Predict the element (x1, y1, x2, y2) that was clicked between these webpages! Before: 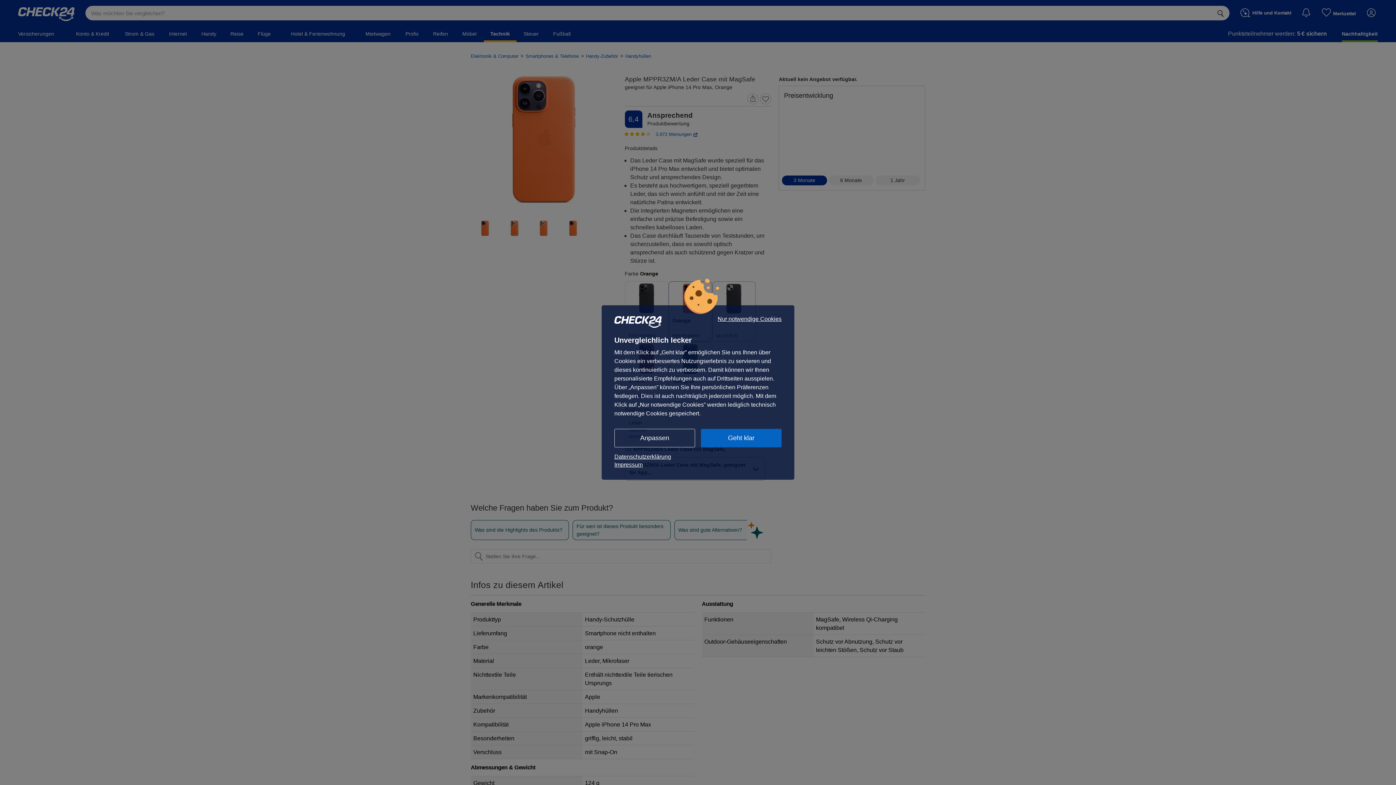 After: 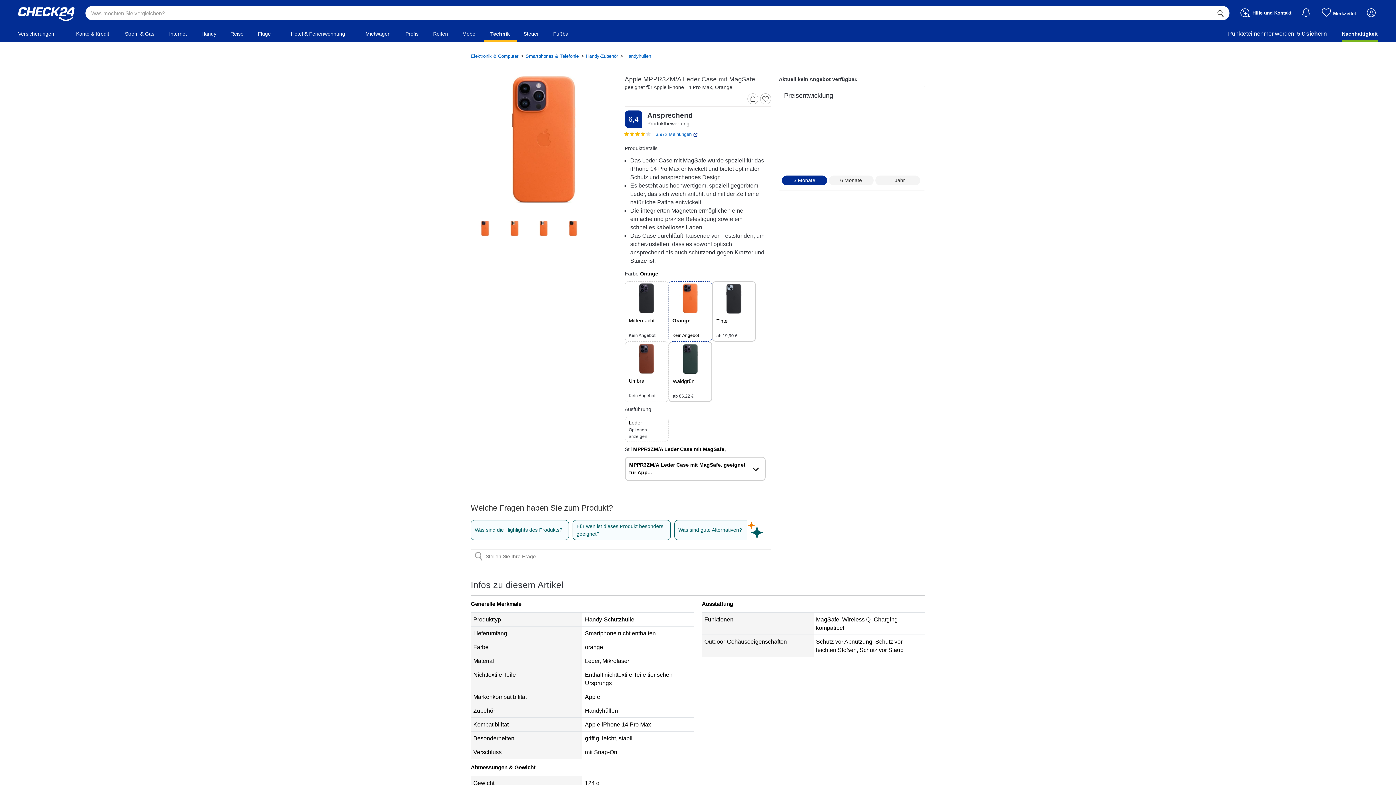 Action: label: Geht klar bbox: (701, 429, 781, 447)